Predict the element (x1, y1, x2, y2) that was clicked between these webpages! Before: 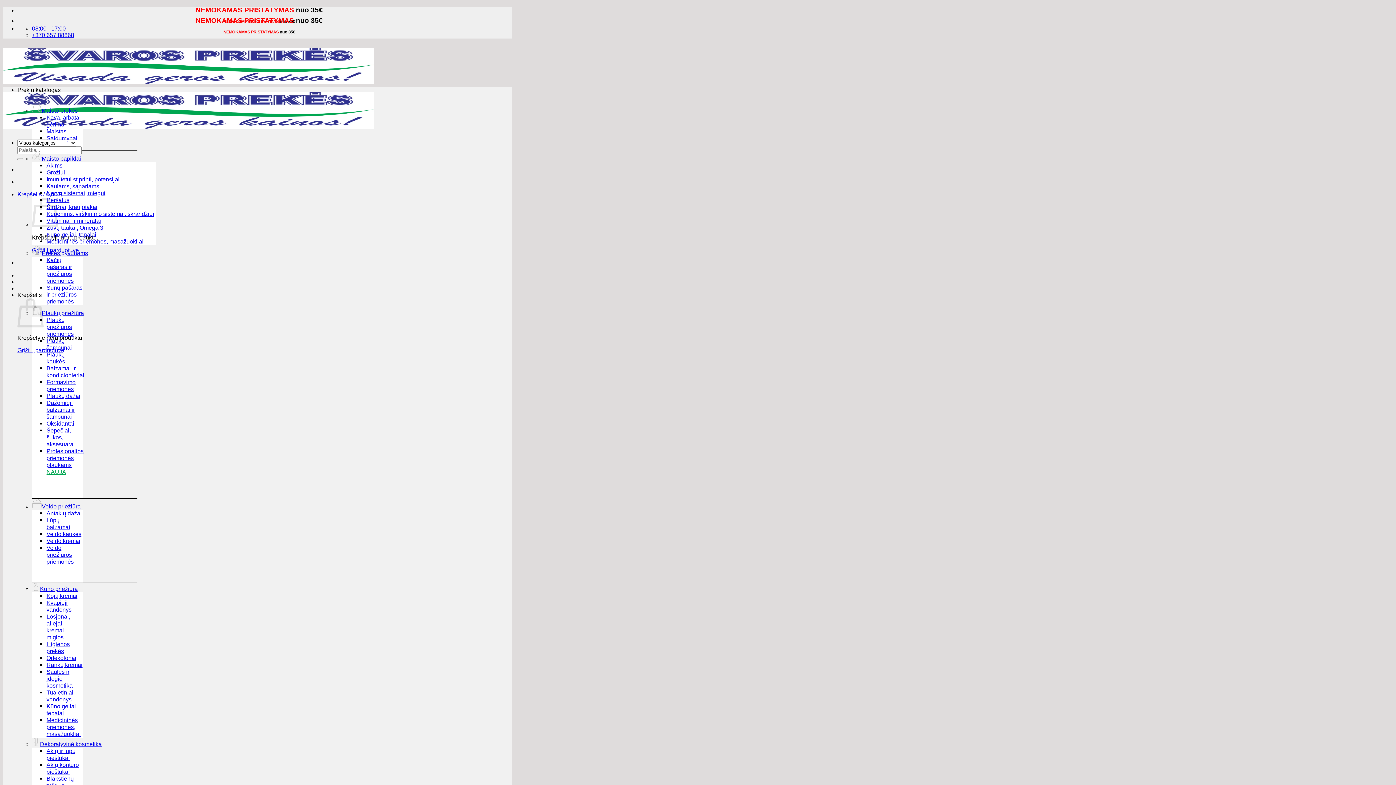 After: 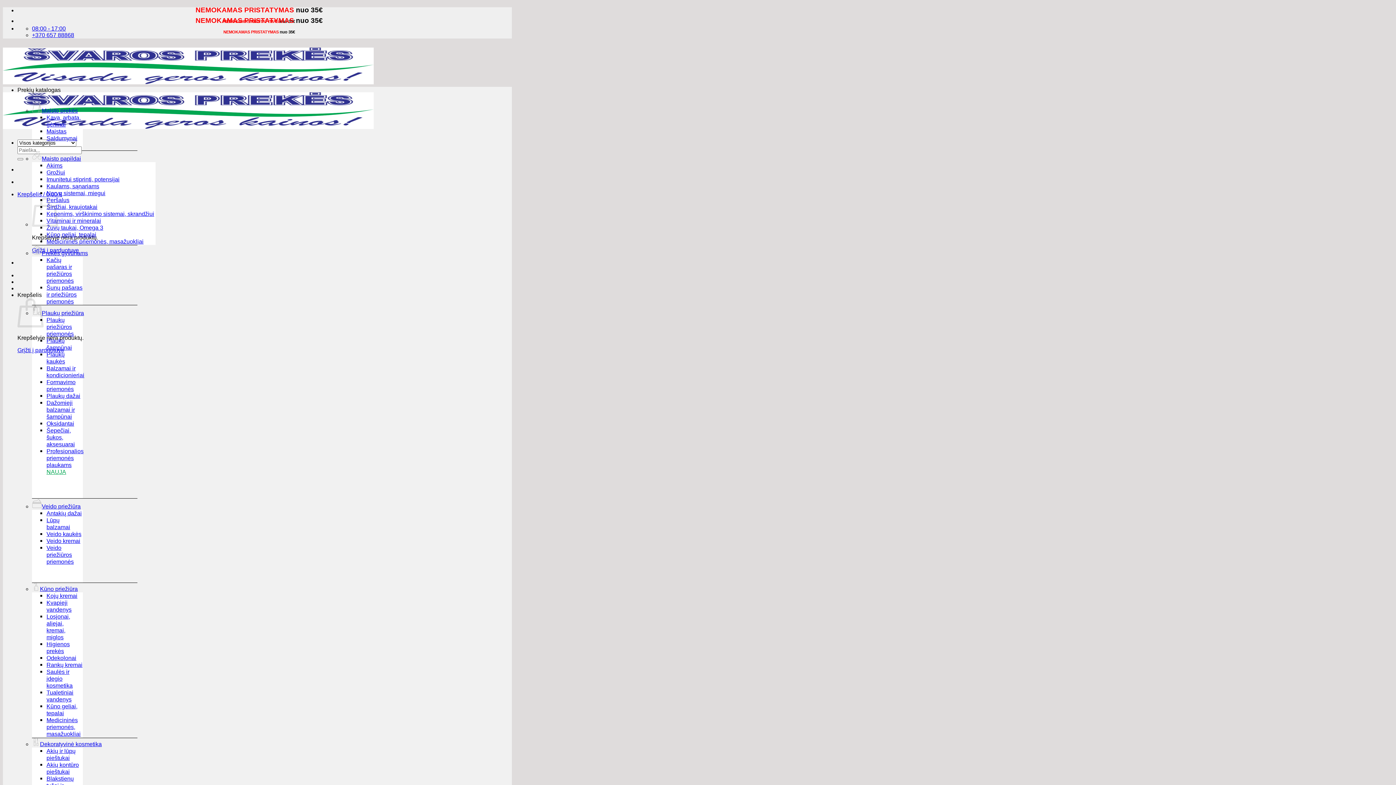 Action: bbox: (46, 162, 62, 168) label: Akims